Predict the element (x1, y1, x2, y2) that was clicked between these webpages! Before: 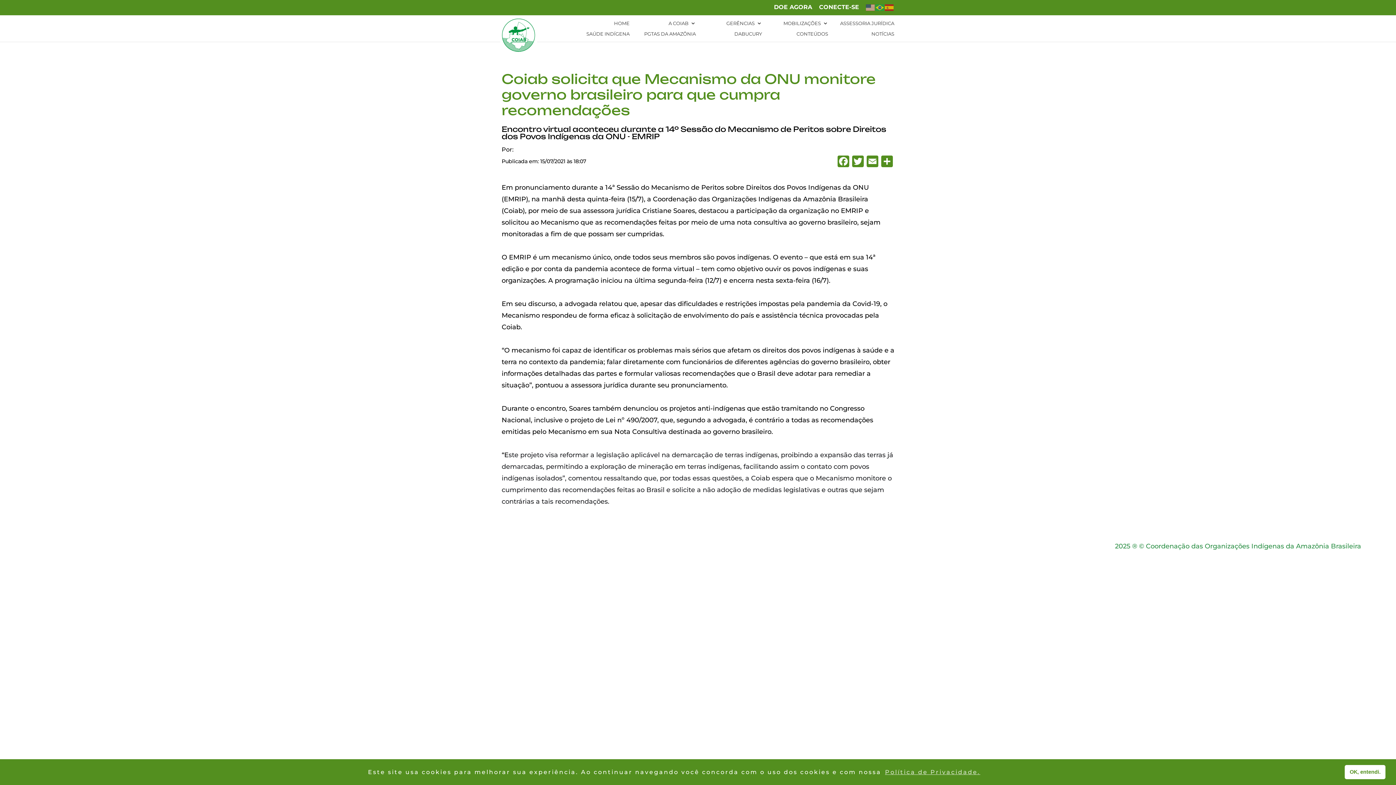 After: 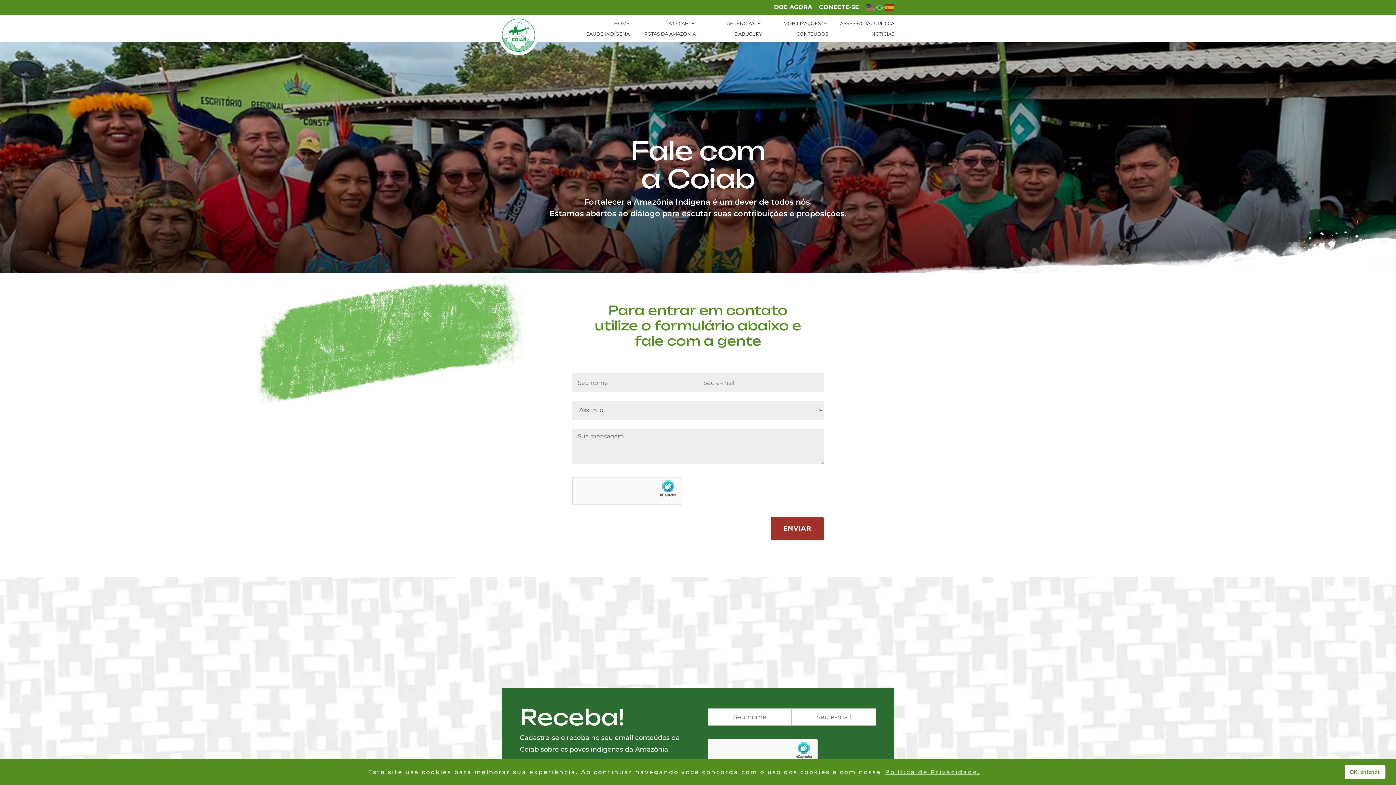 Action: bbox: (819, 4, 859, 14) label: CONECTE-SE